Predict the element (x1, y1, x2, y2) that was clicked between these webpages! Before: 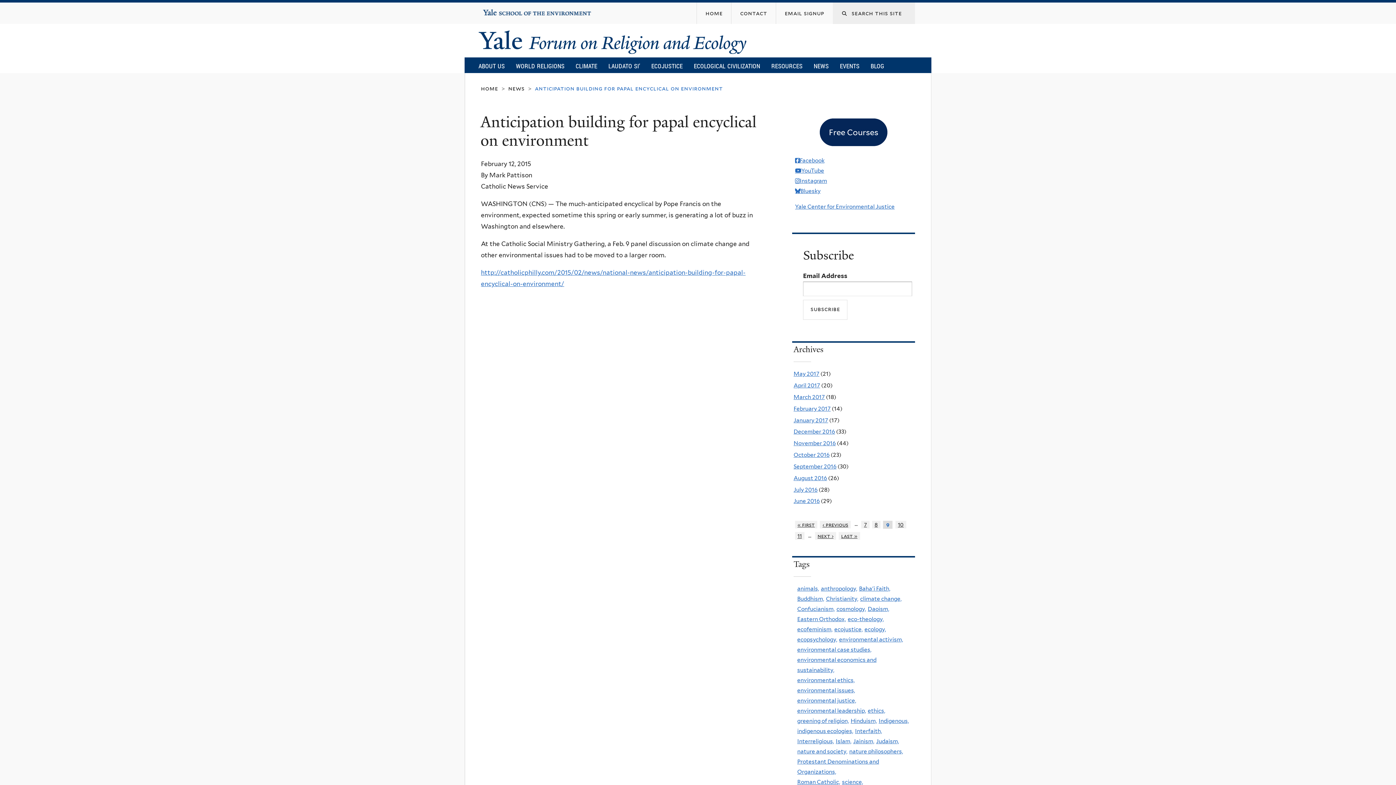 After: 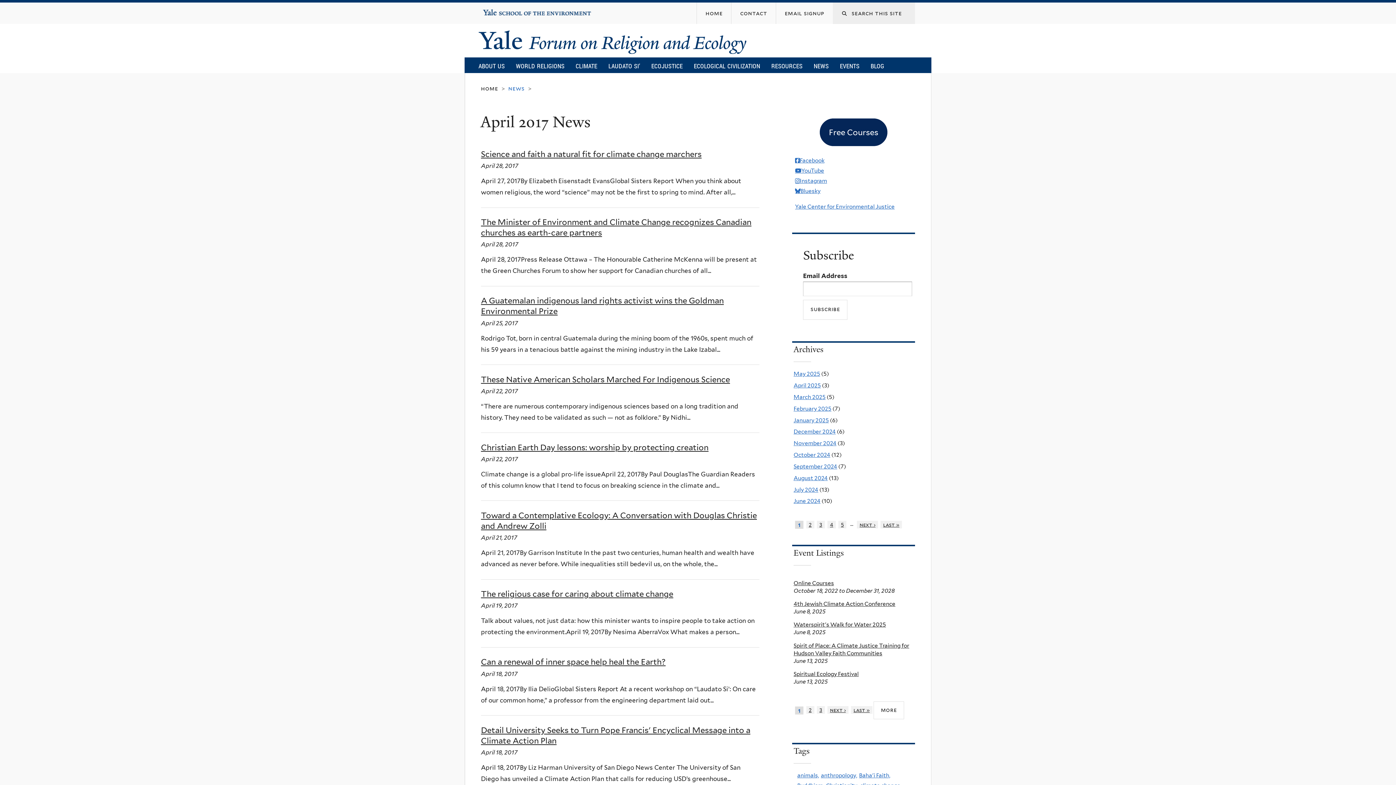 Action: bbox: (793, 382, 820, 389) label: April 2017